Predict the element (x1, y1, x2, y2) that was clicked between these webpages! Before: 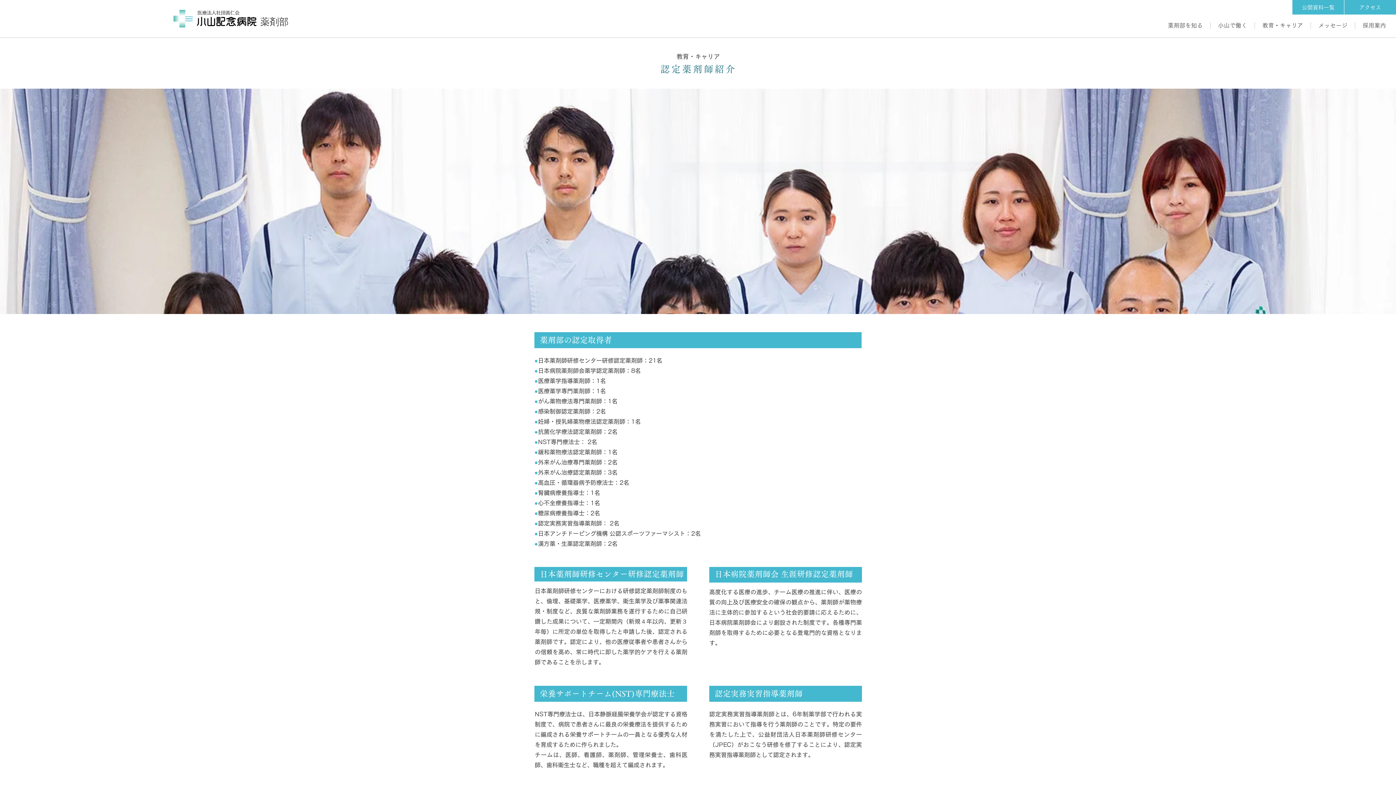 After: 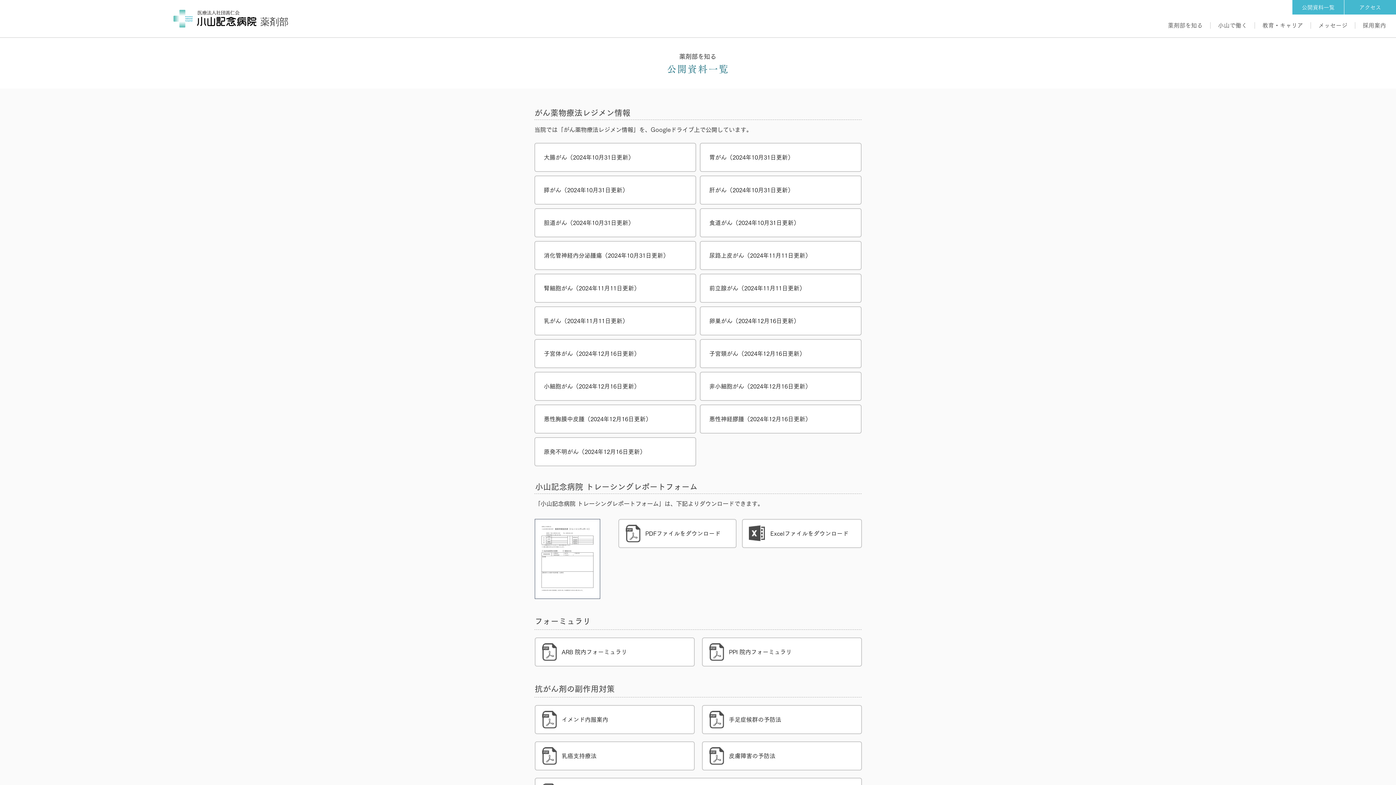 Action: label: 公開資料一覧 bbox: (1292, 0, 1344, 14)